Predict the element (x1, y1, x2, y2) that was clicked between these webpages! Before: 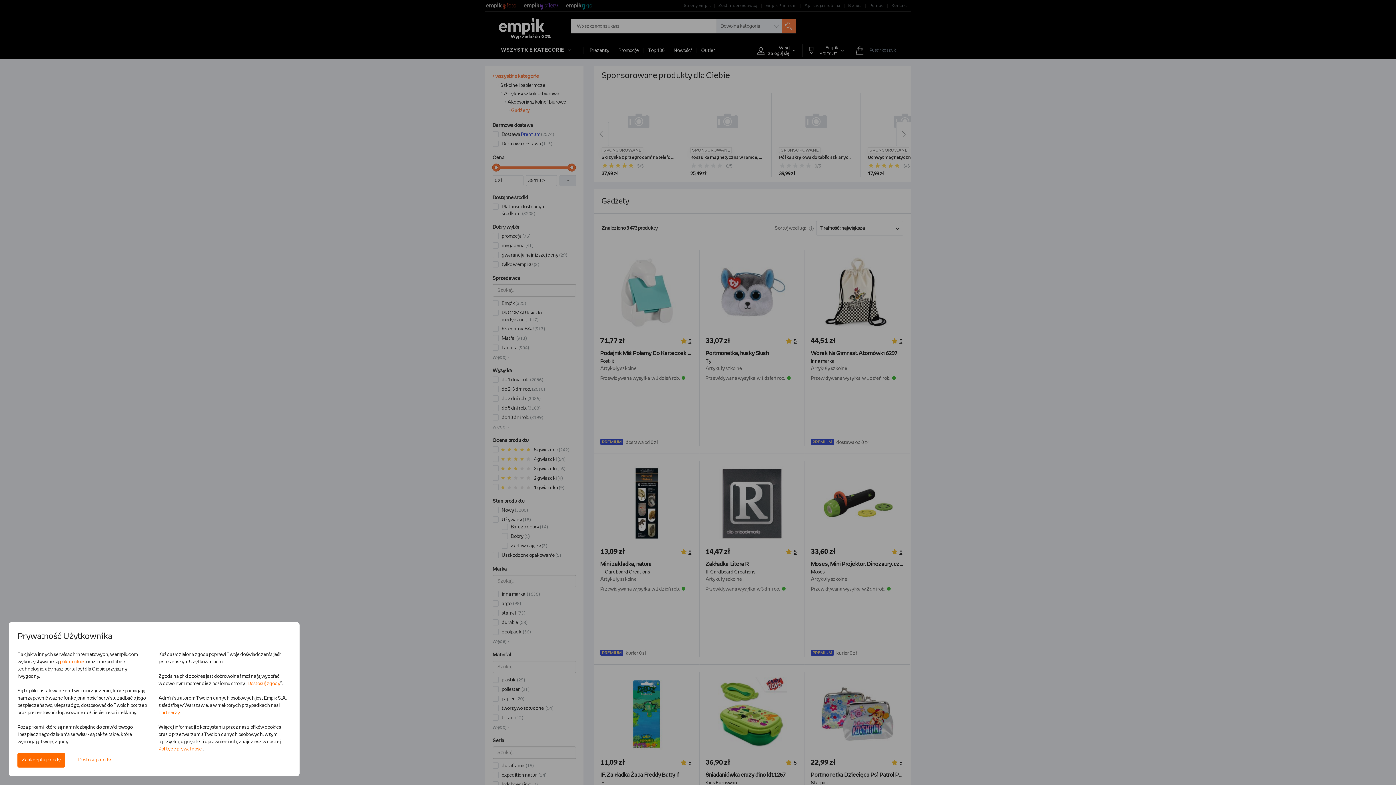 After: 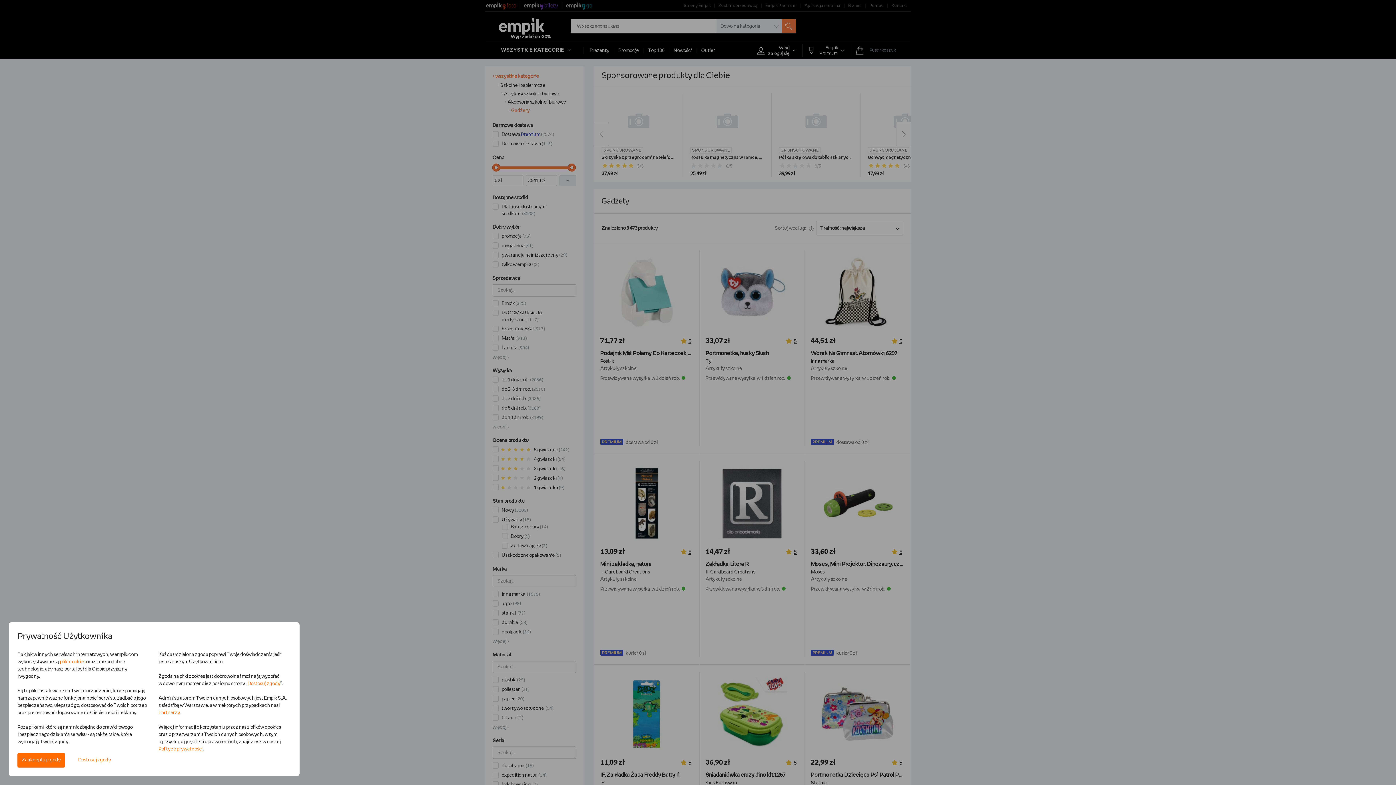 Action: label: Partnerzy bbox: (158, 710, 179, 715)